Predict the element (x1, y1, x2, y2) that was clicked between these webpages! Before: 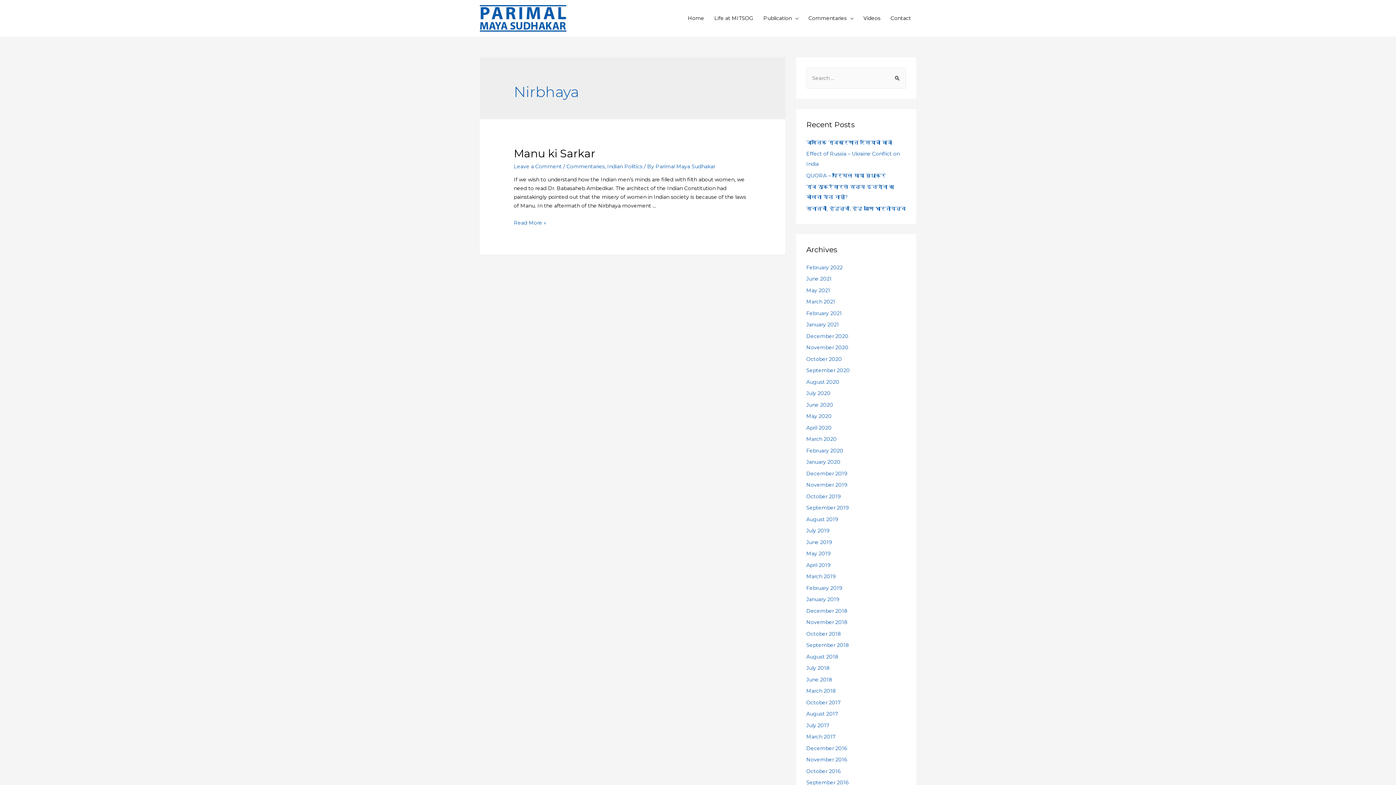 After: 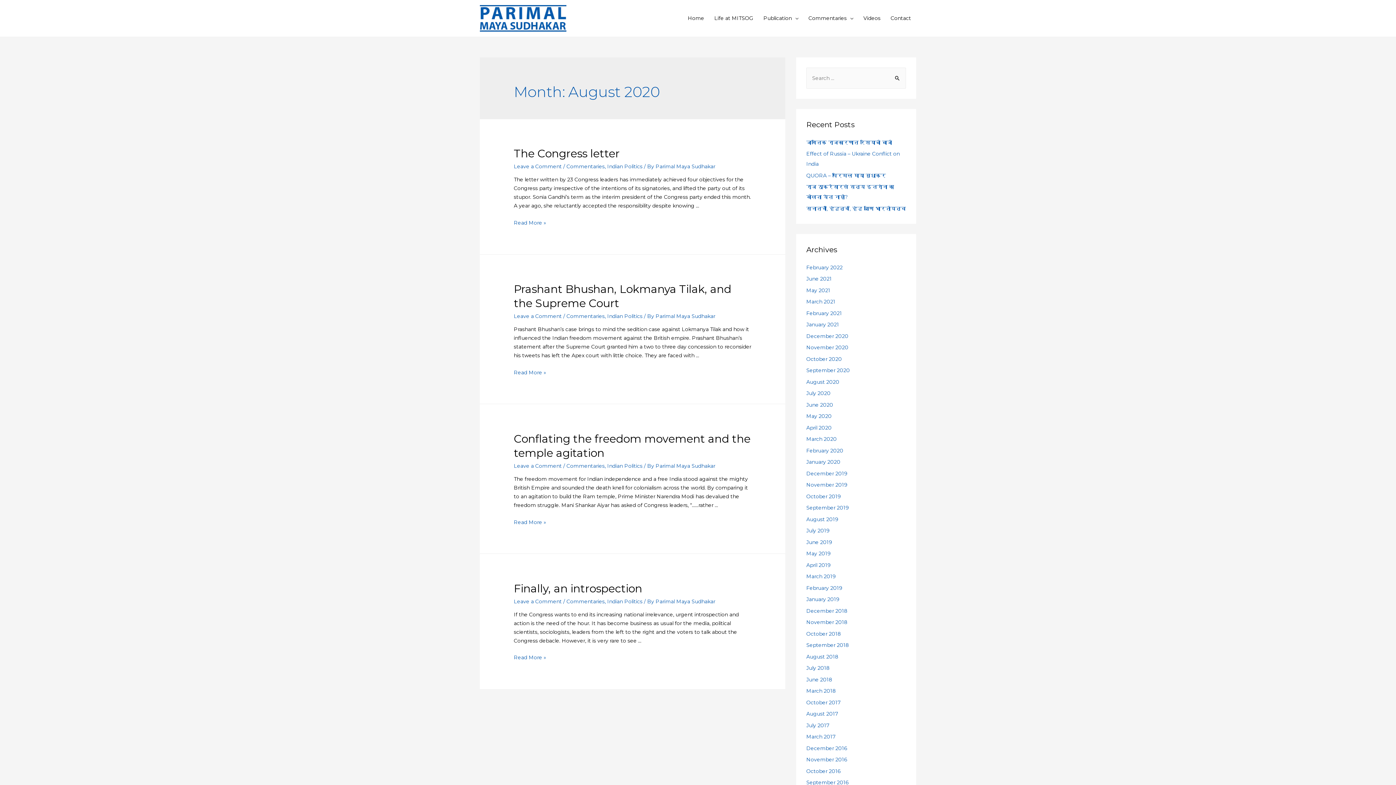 Action: bbox: (806, 378, 839, 385) label: August 2020